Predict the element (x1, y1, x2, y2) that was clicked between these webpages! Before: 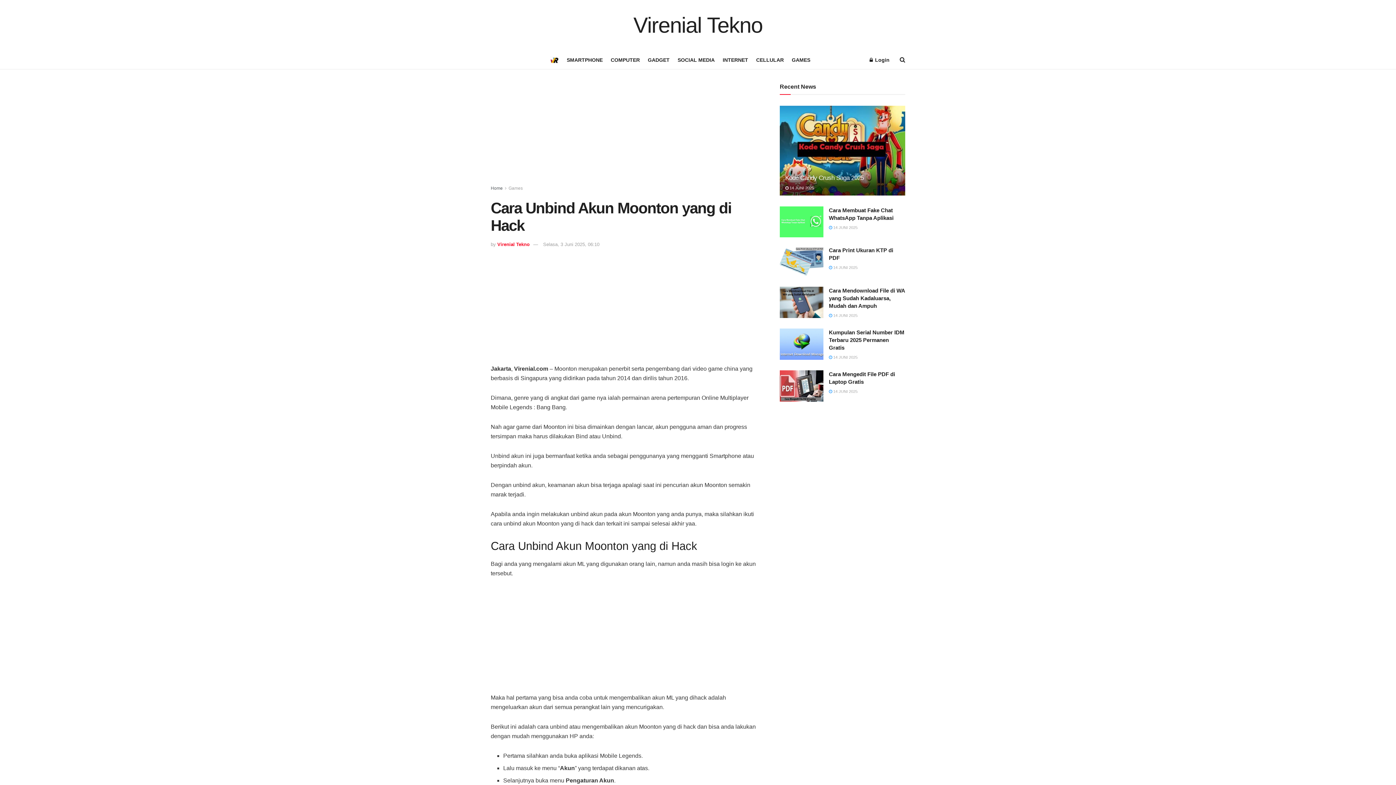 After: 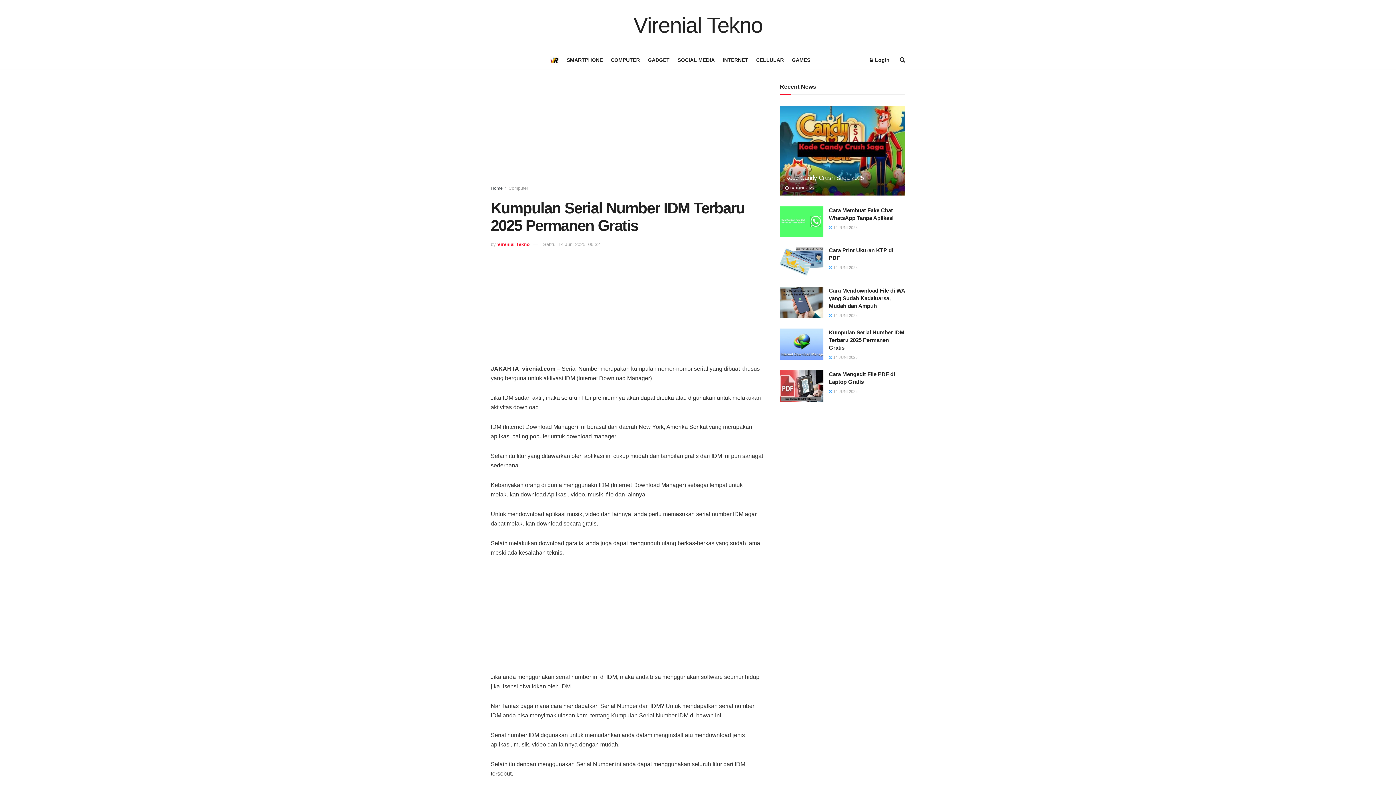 Action: bbox: (829, 329, 904, 351) label: Kumpulan Serial Number IDM Terbaru 2025 Permanen Gratis